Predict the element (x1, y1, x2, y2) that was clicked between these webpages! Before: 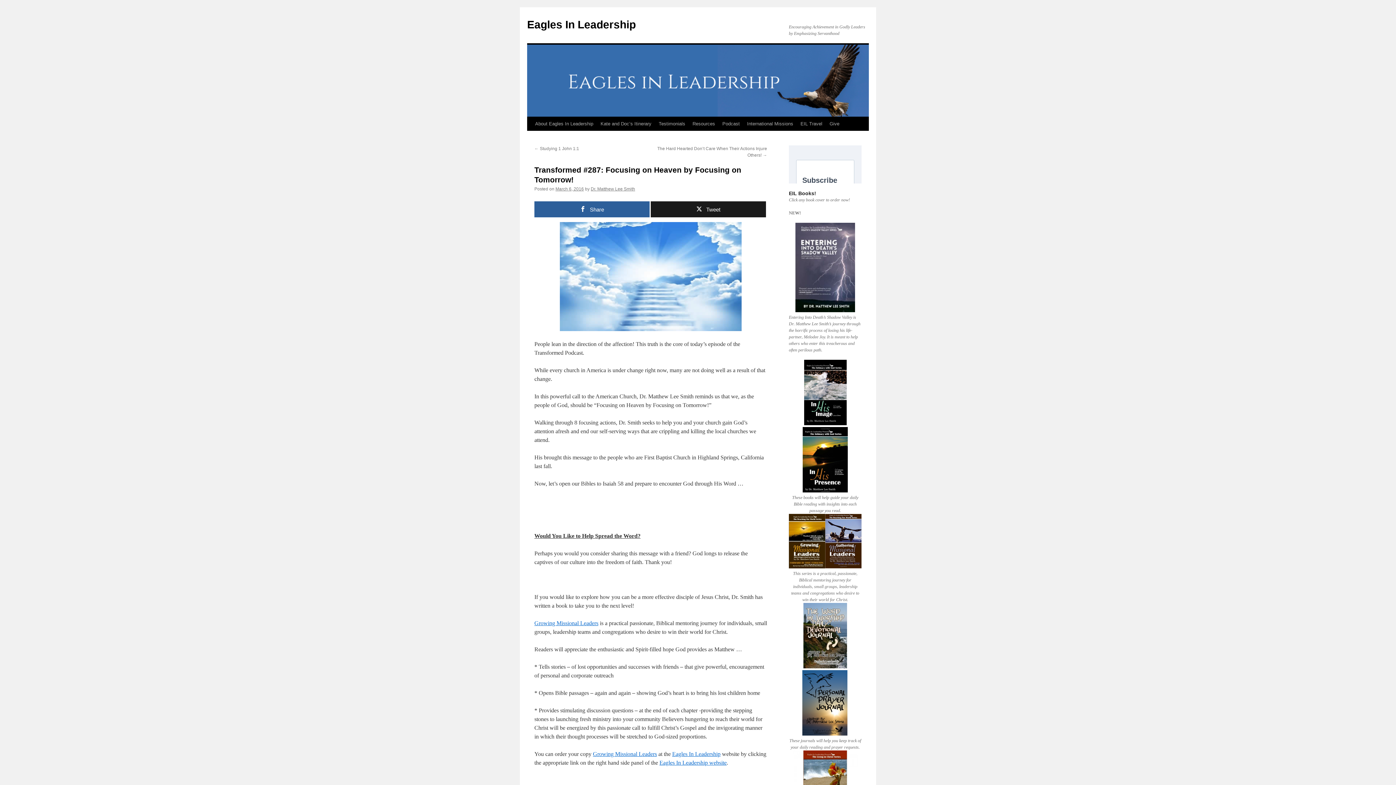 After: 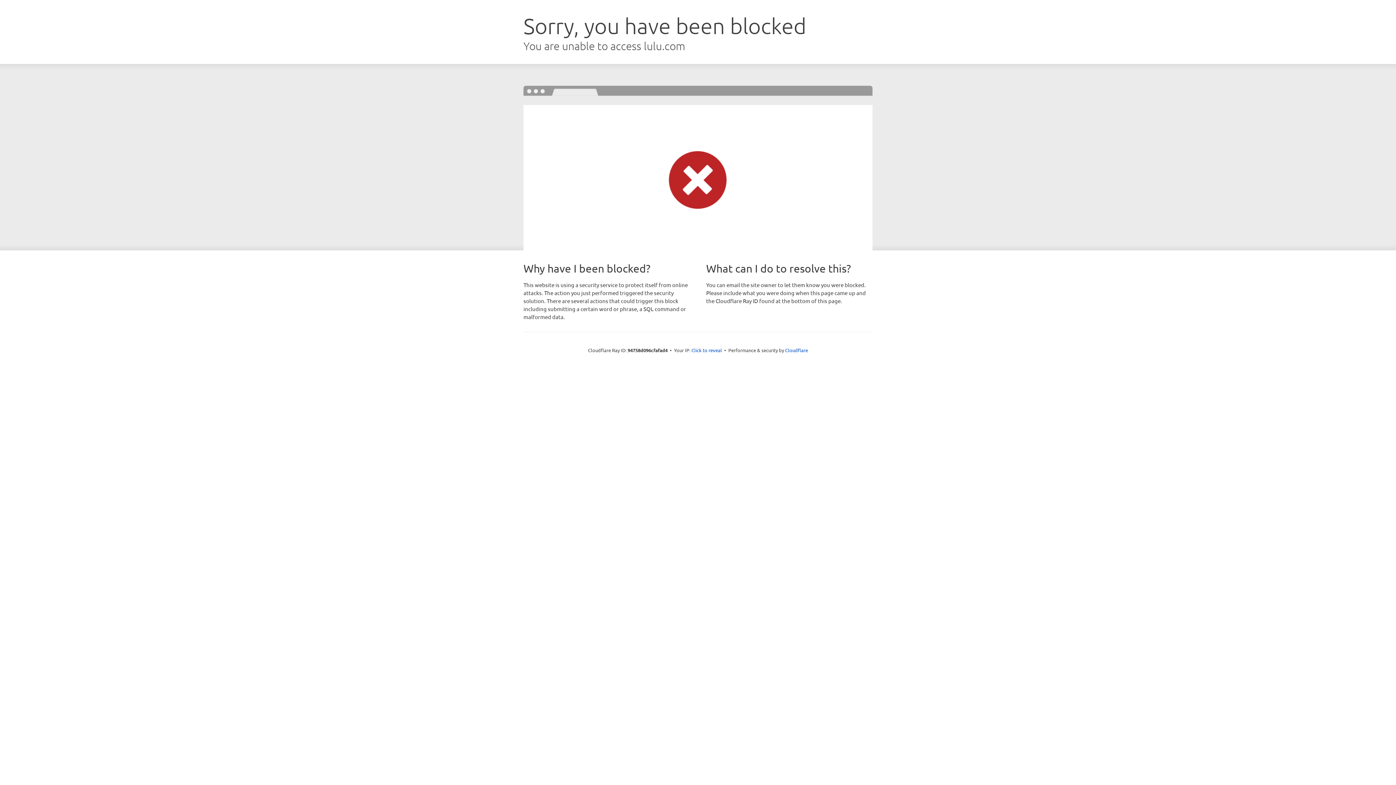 Action: bbox: (802, 732, 847, 737)